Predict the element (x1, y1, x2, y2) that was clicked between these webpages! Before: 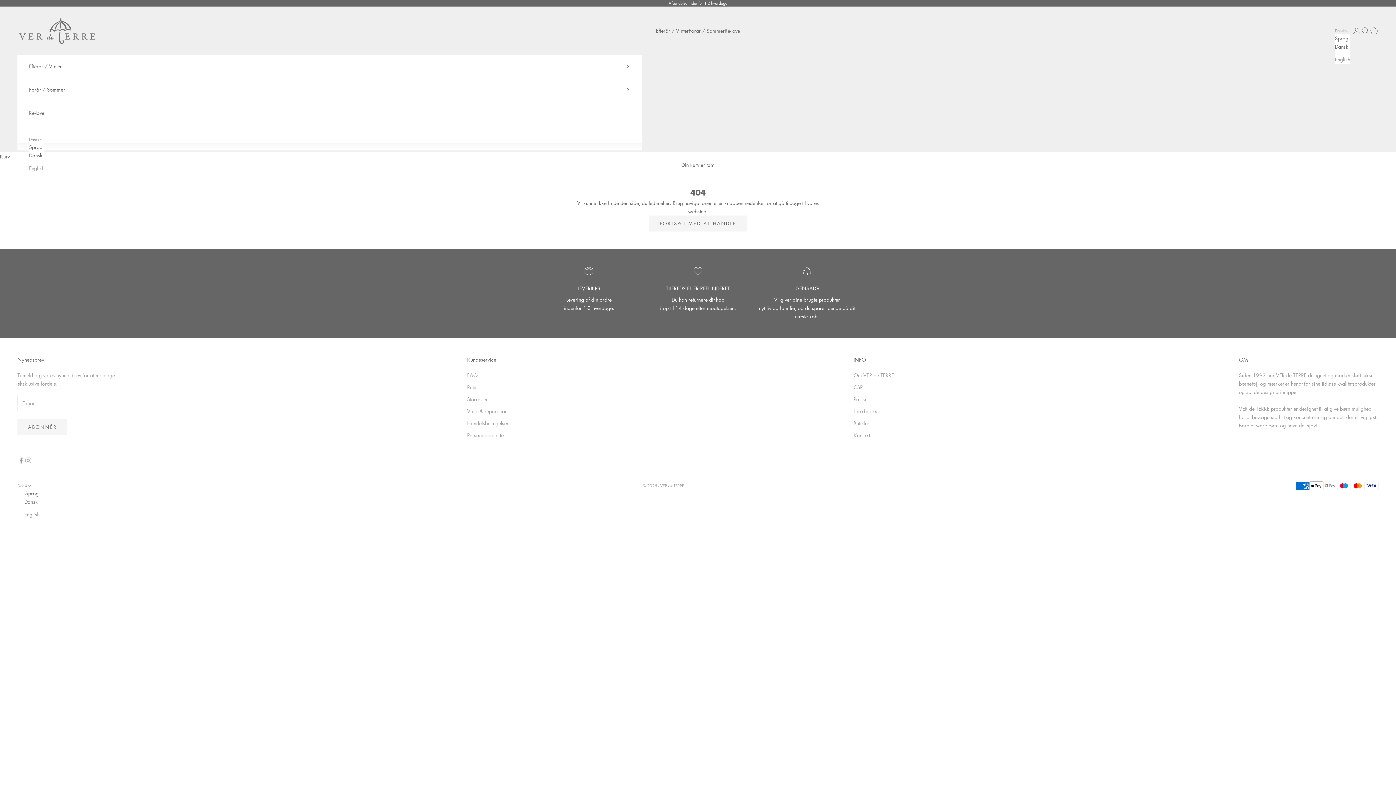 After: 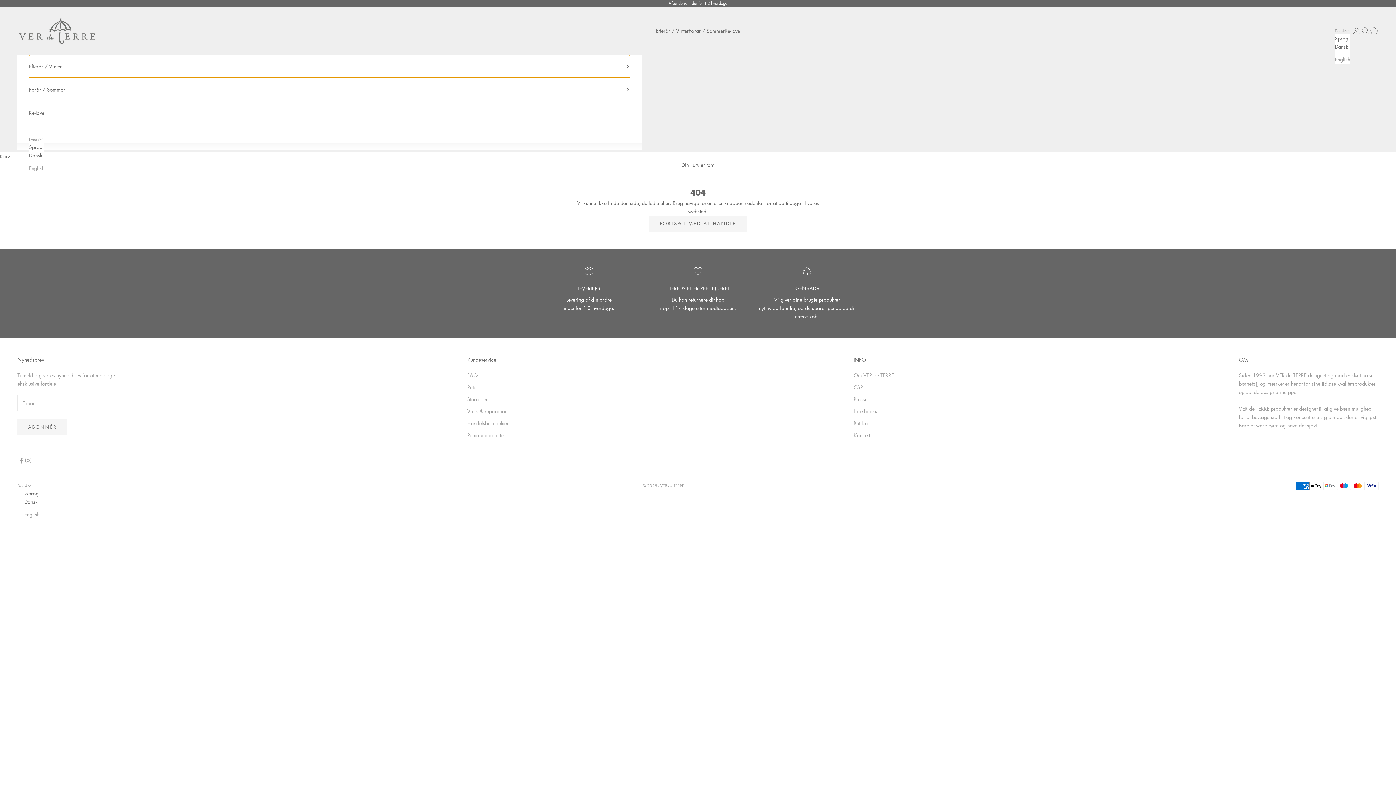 Action: label: Efterår / Vinter bbox: (29, 54, 630, 77)